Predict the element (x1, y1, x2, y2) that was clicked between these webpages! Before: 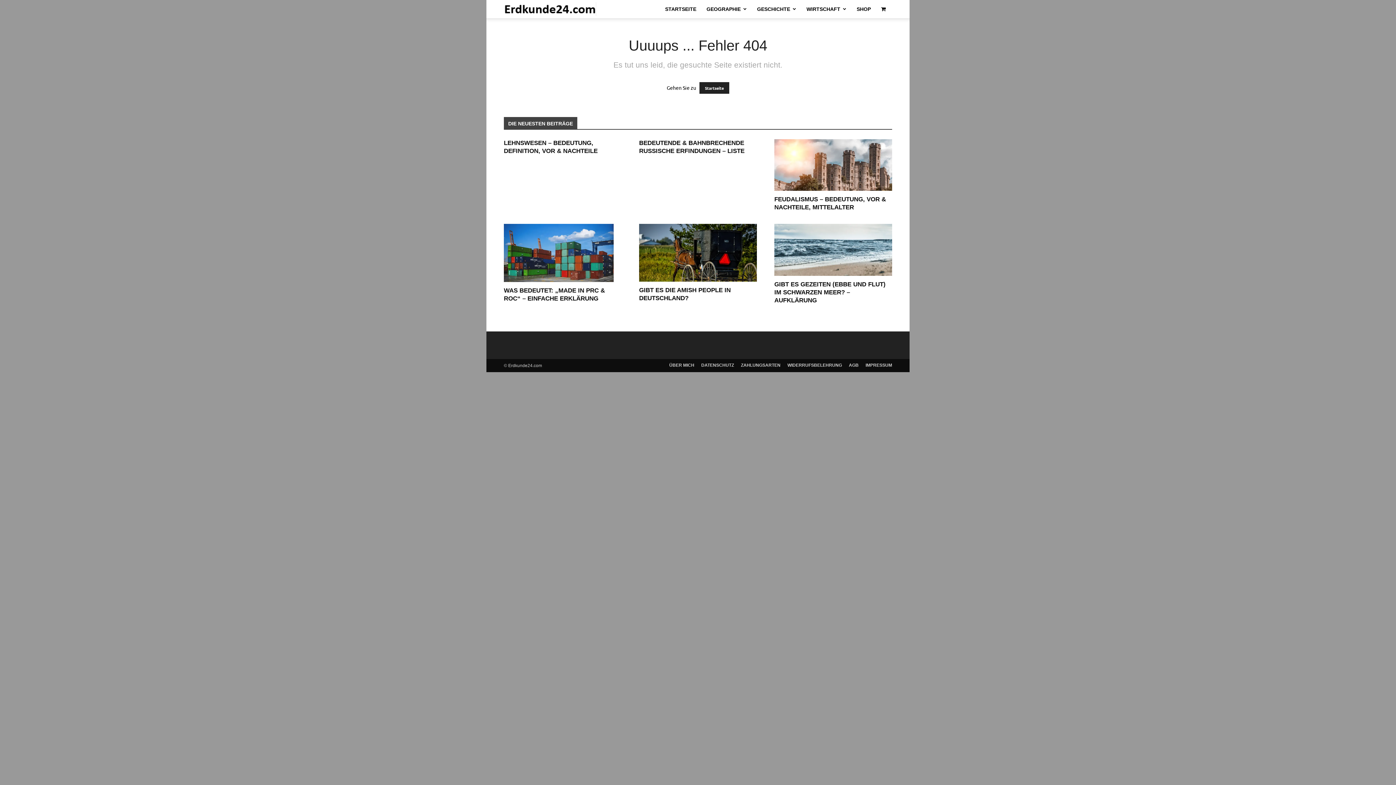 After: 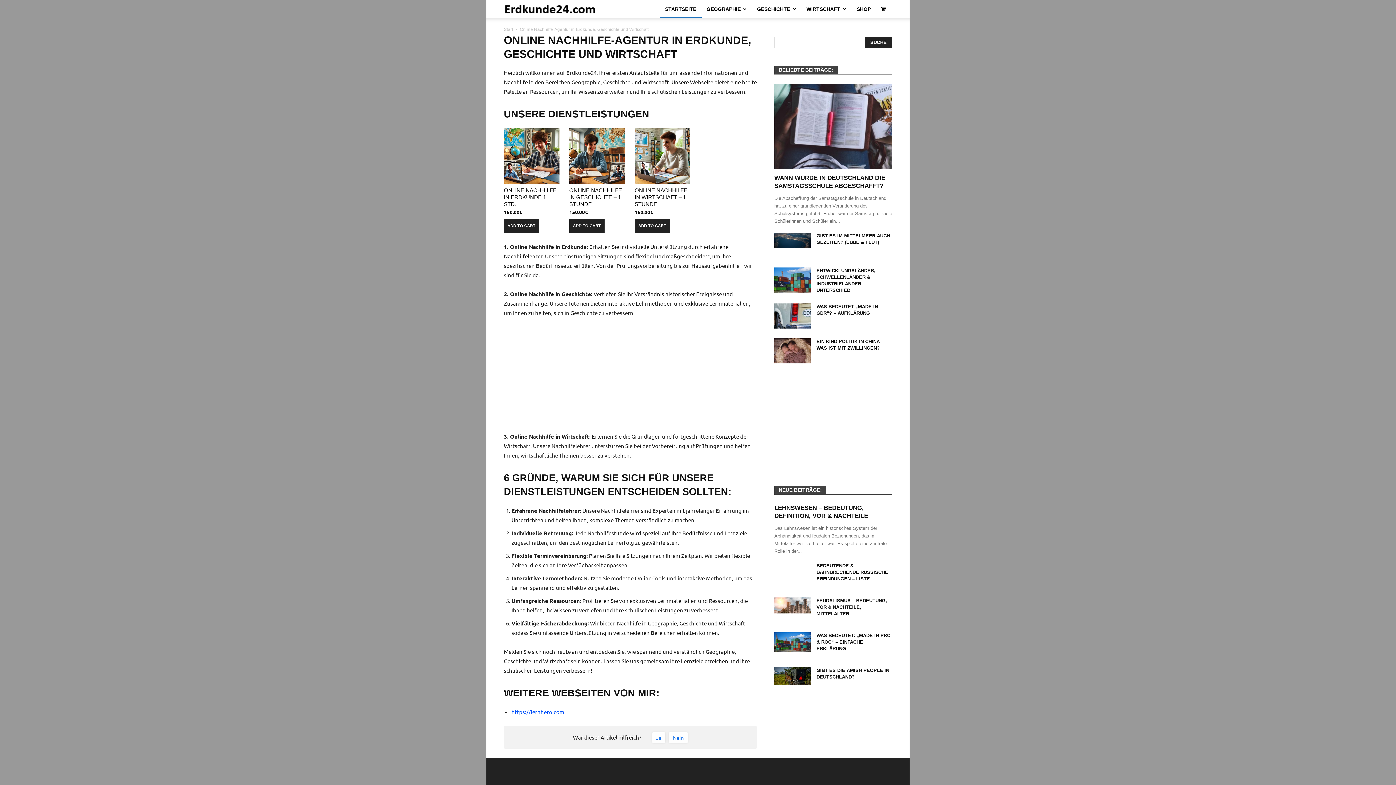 Action: bbox: (876, 0, 892, 18)